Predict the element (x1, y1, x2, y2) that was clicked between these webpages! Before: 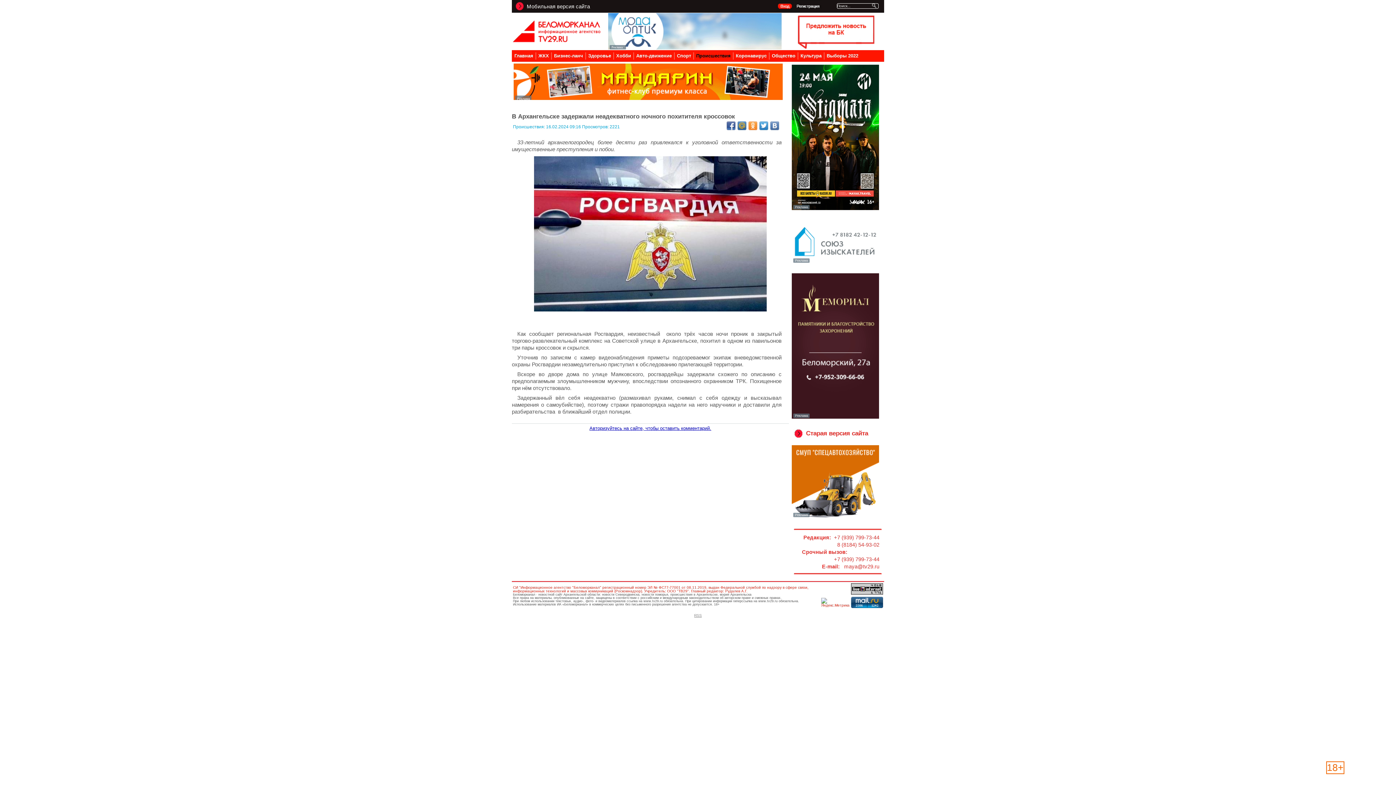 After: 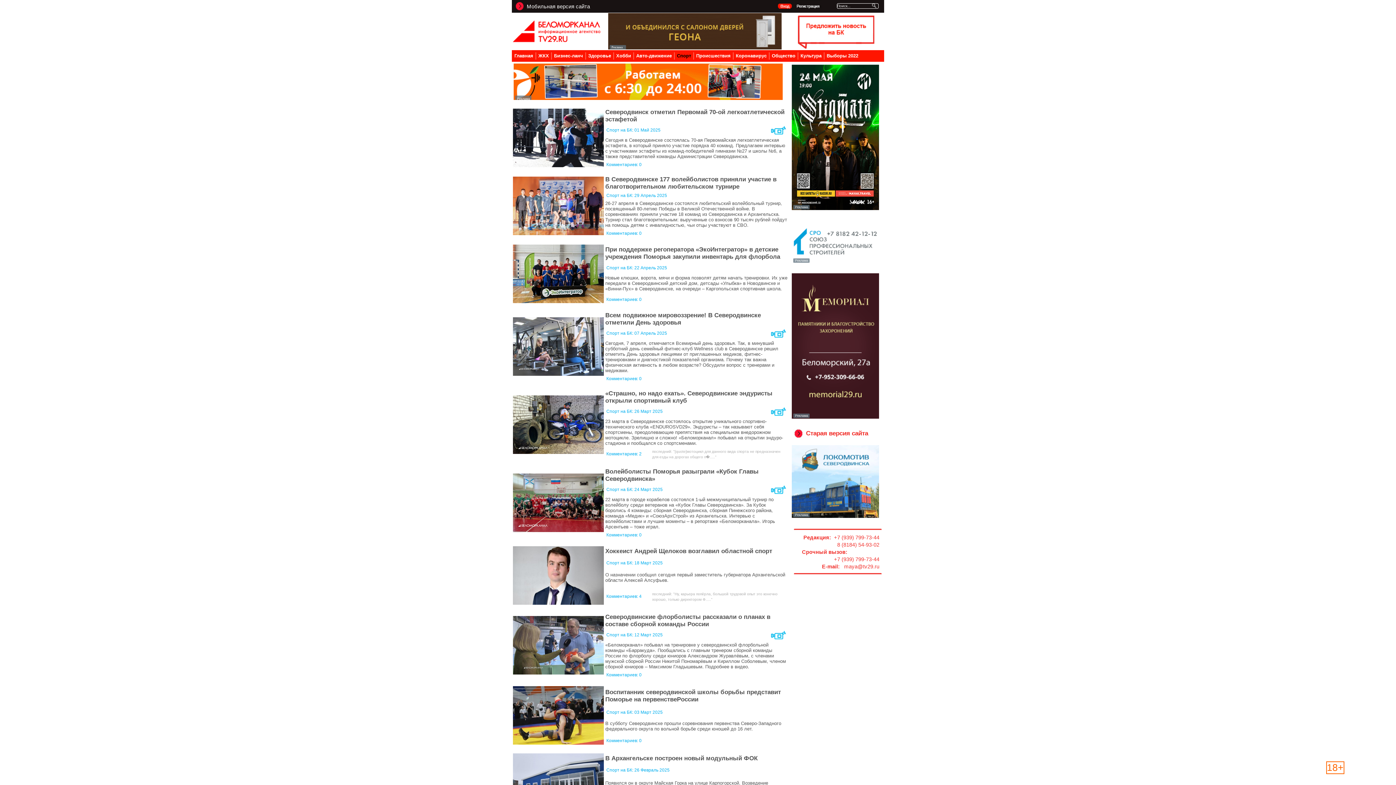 Action: label: Спорт bbox: (676, 50, 691, 61)